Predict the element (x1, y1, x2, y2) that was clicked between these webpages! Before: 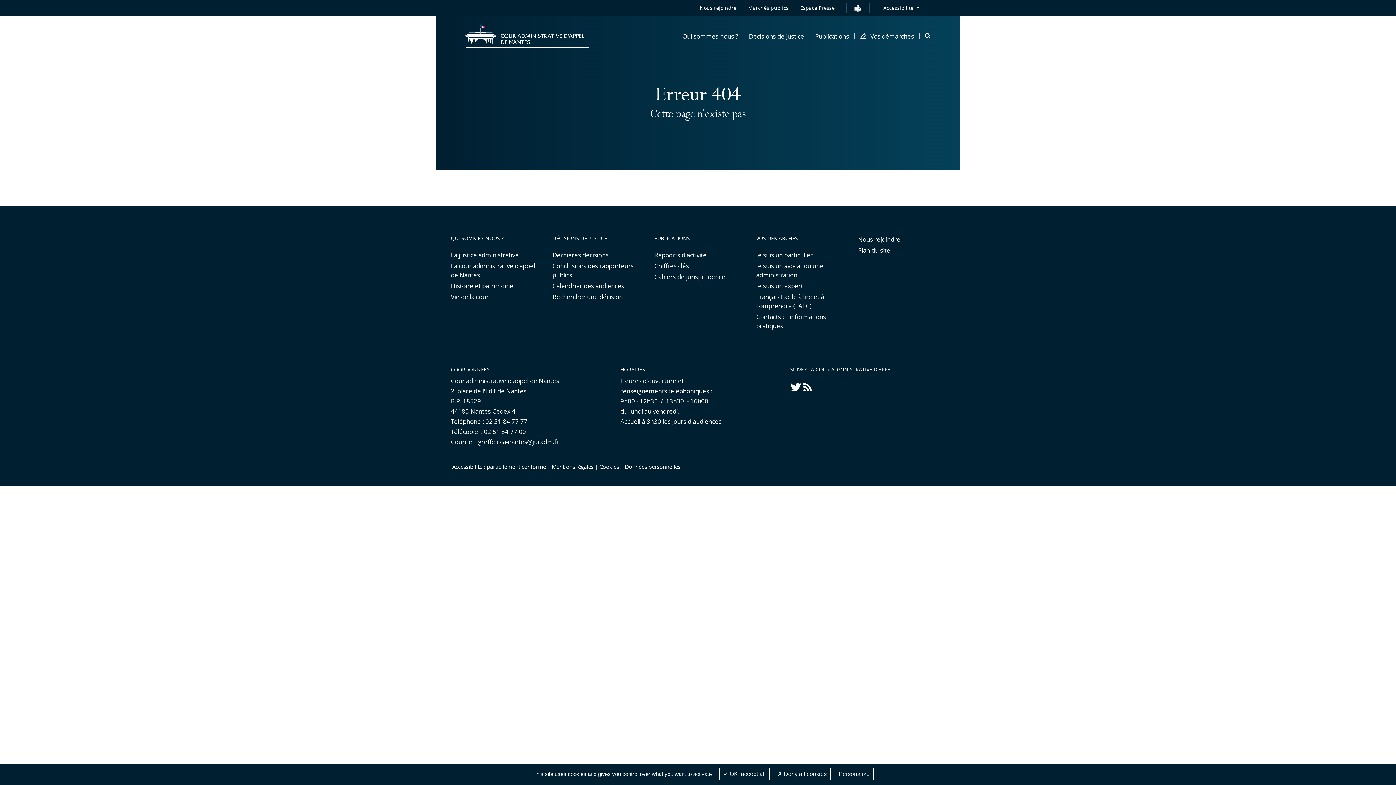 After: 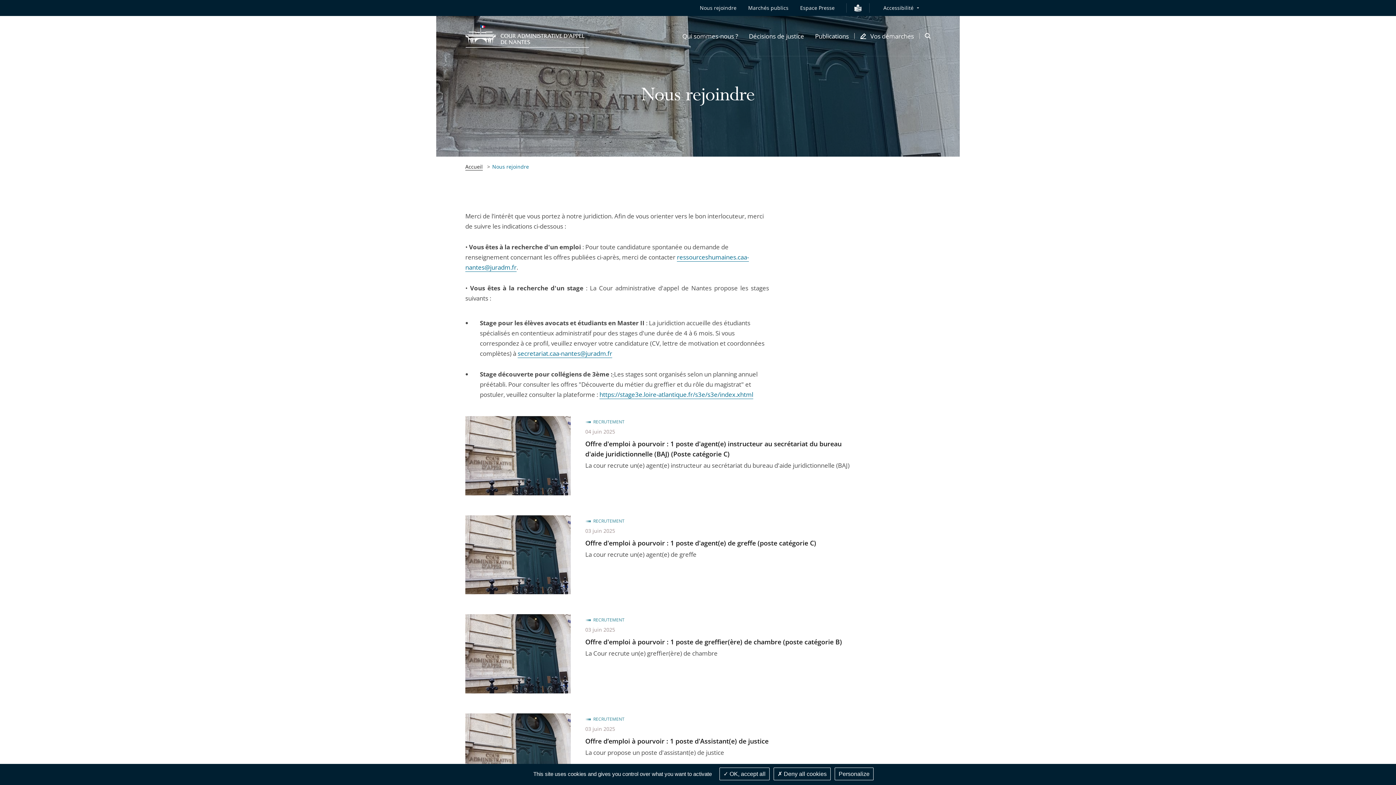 Action: bbox: (700, 3, 736, 12) label: Nous rejoindre